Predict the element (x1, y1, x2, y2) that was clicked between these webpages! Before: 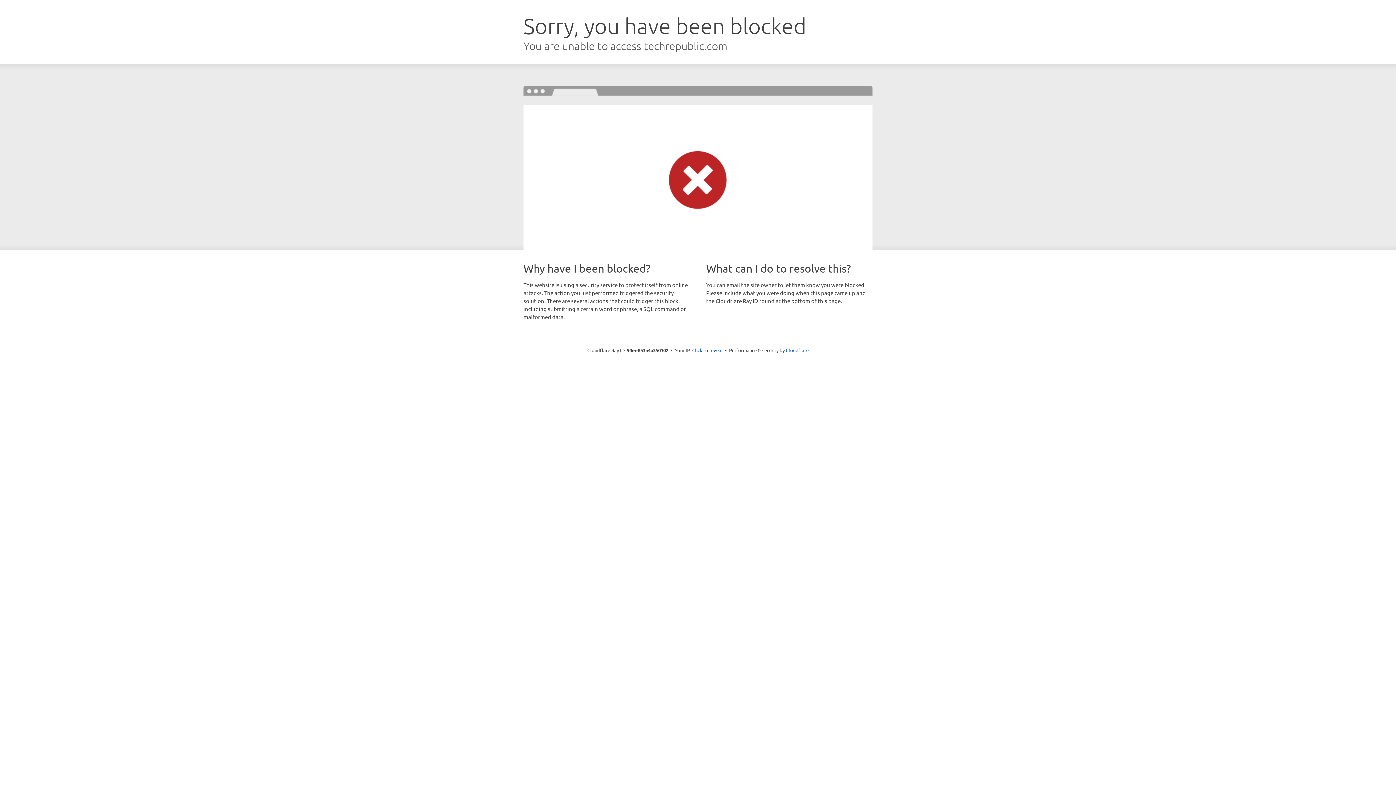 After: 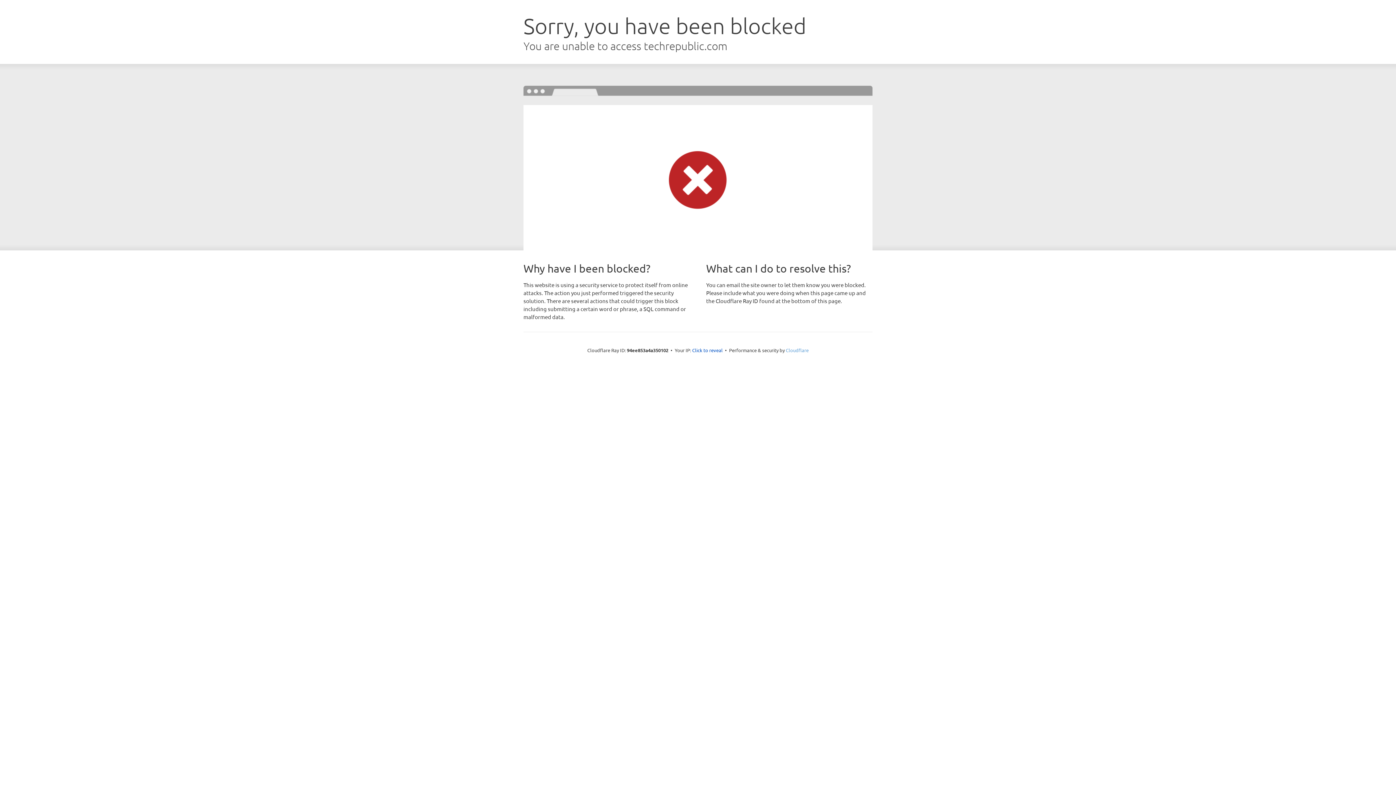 Action: label: Cloudflare bbox: (786, 347, 808, 353)